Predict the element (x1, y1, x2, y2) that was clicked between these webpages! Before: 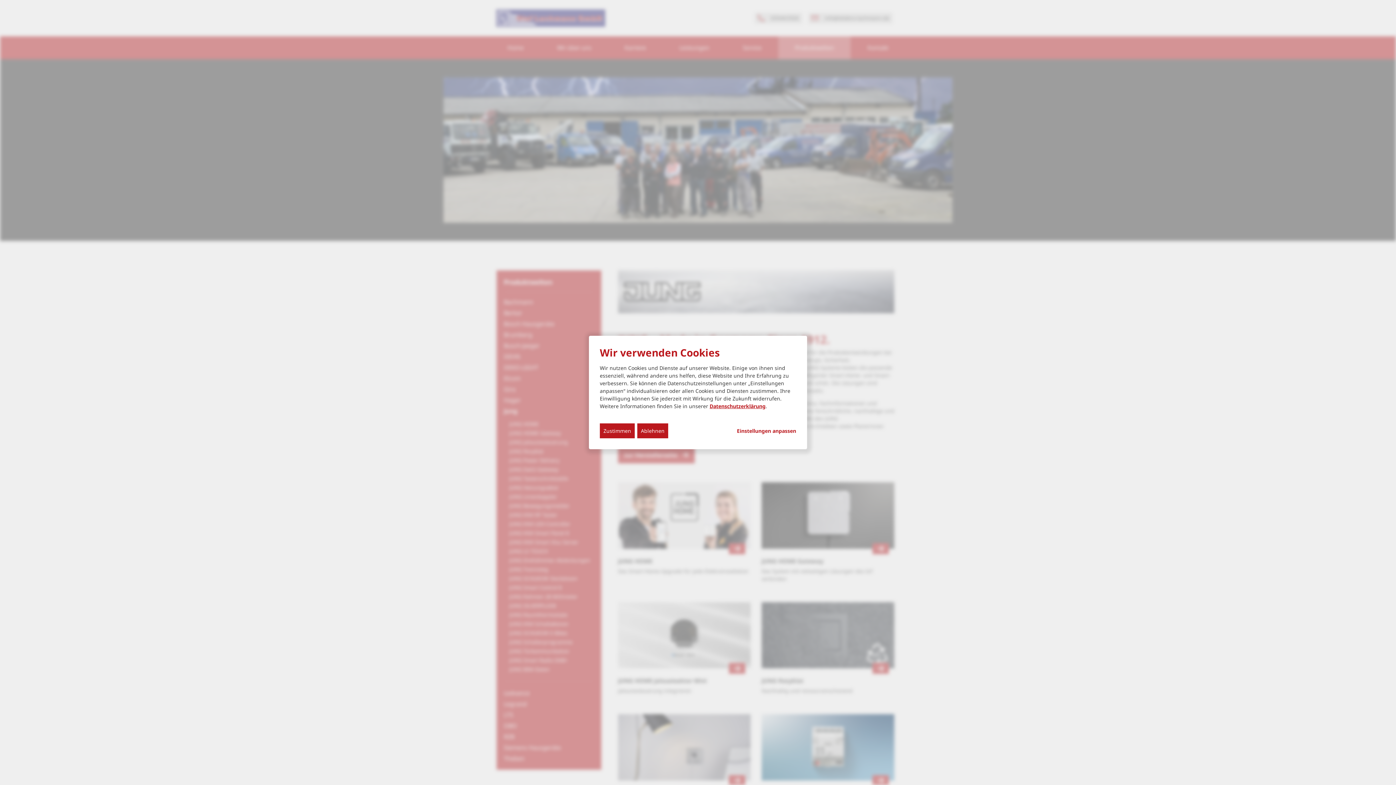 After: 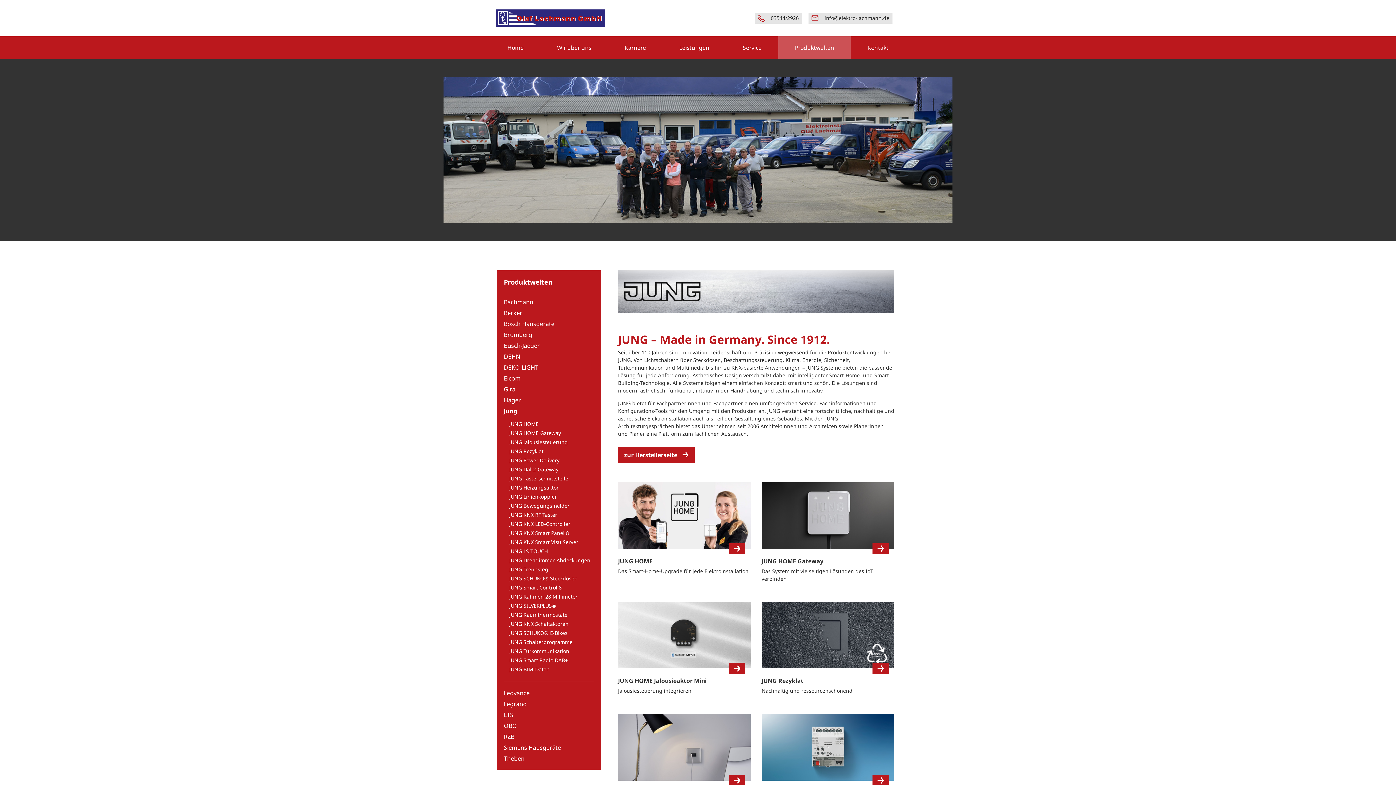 Action: label: Ablehnen bbox: (637, 423, 668, 438)